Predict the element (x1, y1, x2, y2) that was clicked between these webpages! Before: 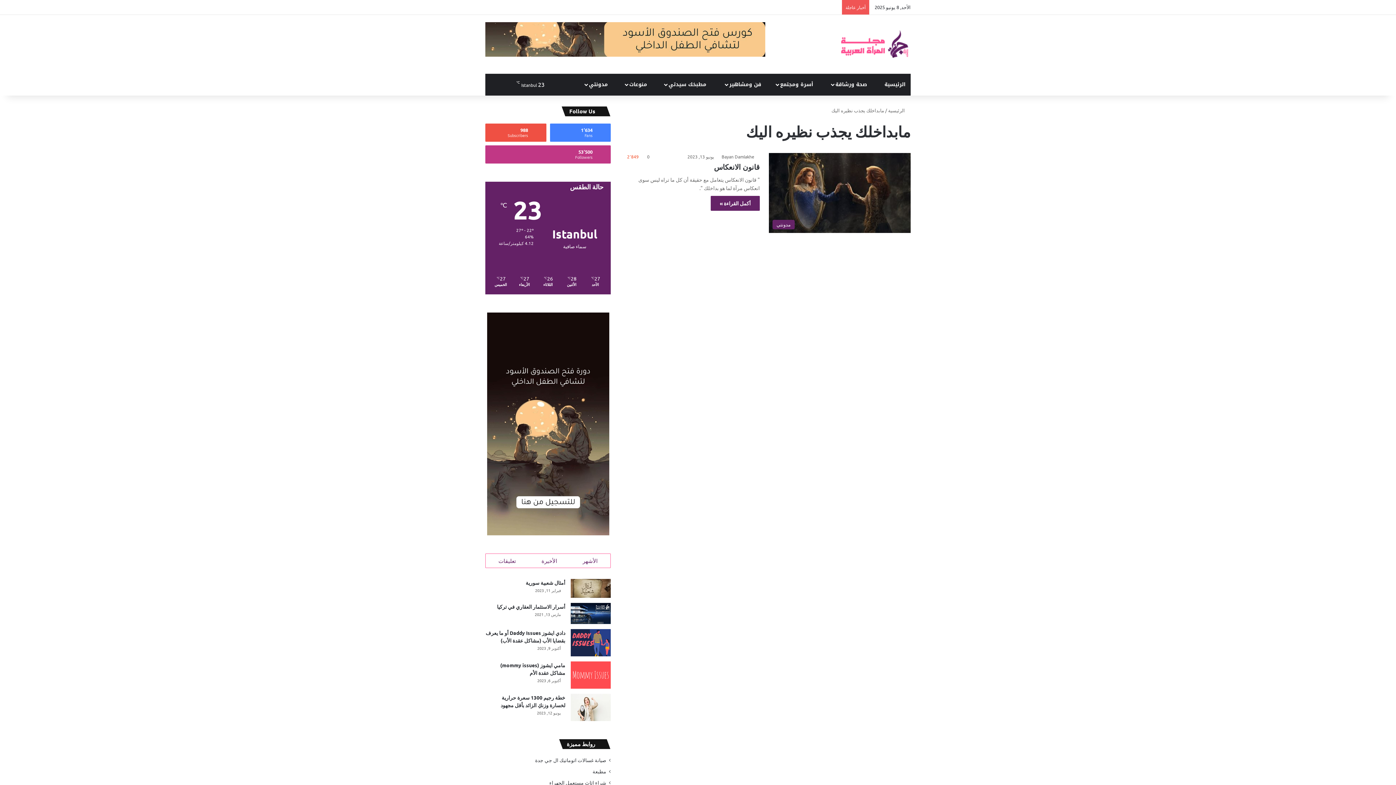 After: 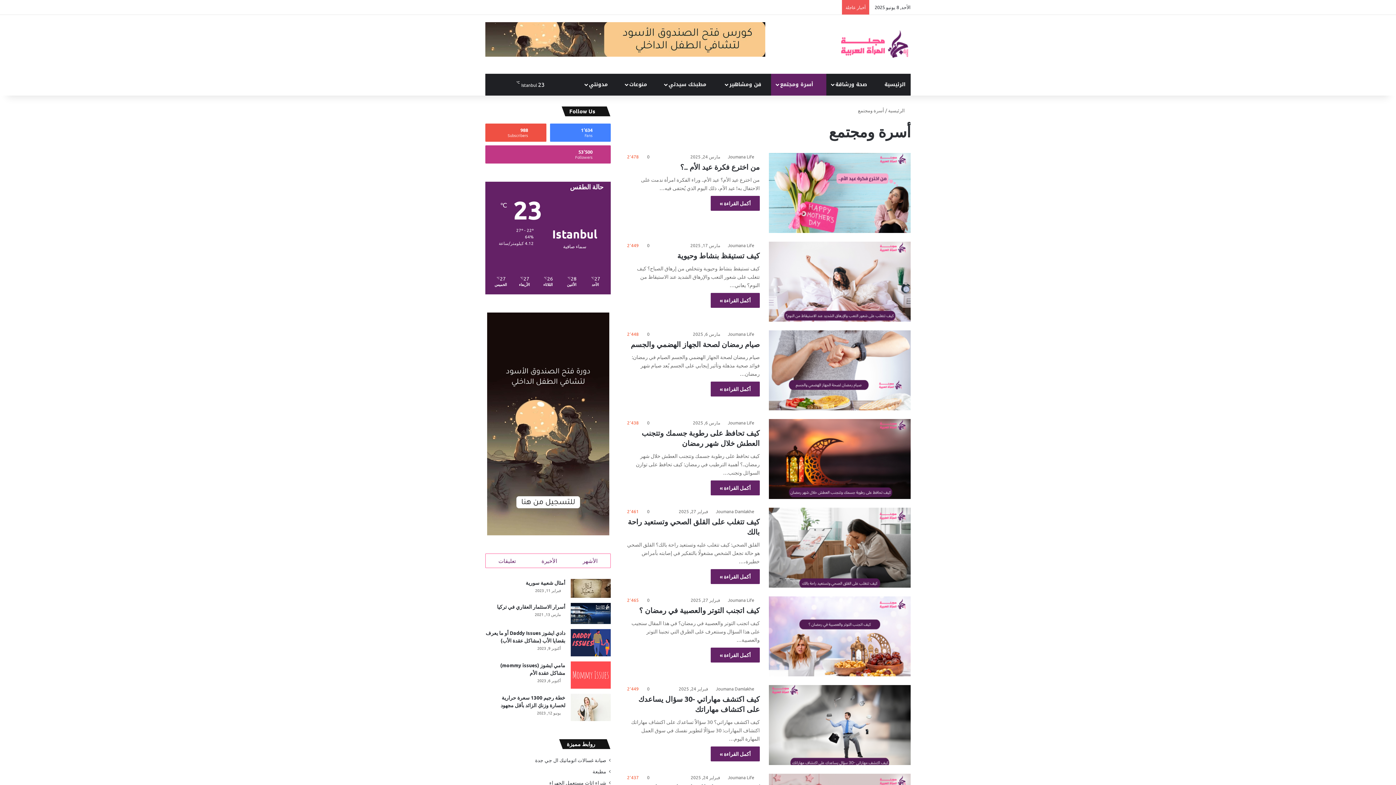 Action: bbox: (771, 73, 826, 95) label:  أسرة ومجتمع